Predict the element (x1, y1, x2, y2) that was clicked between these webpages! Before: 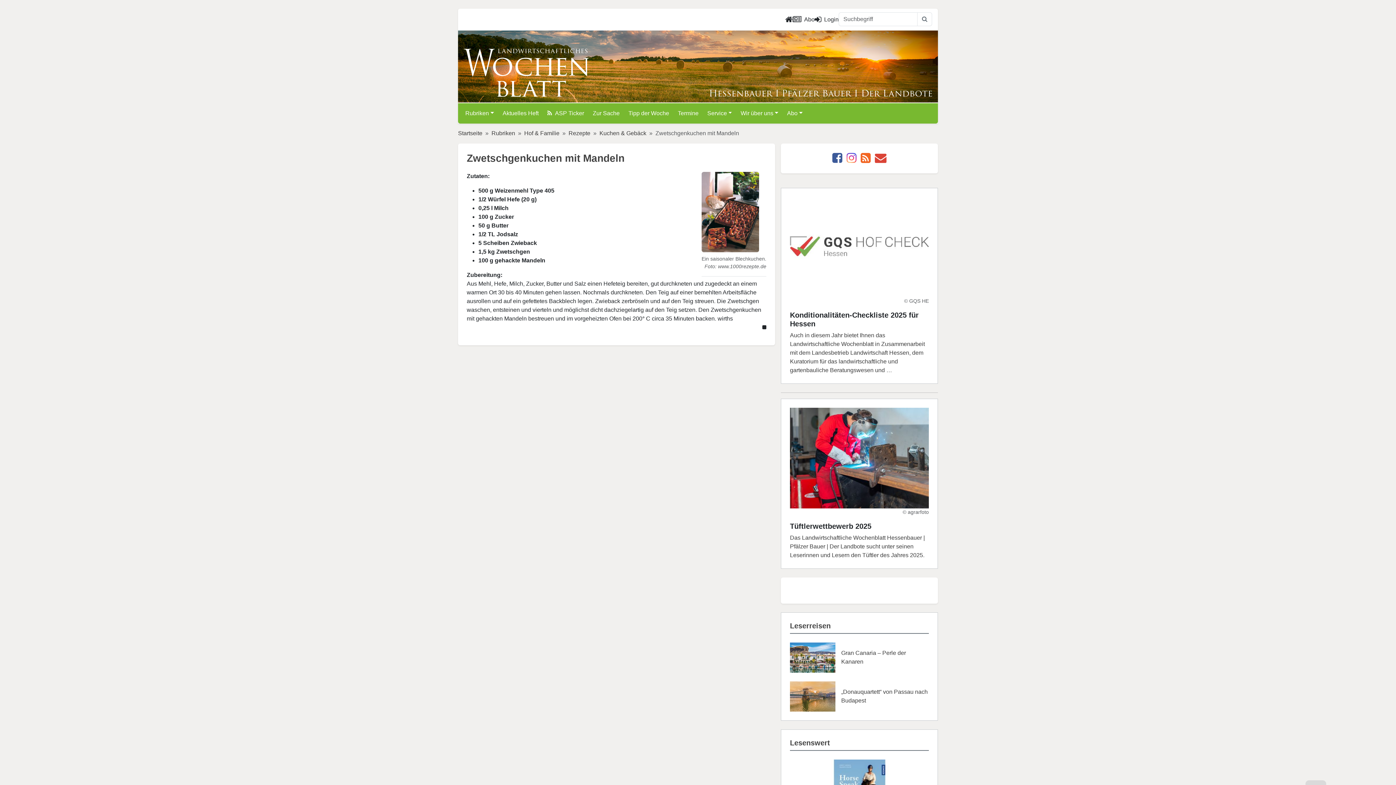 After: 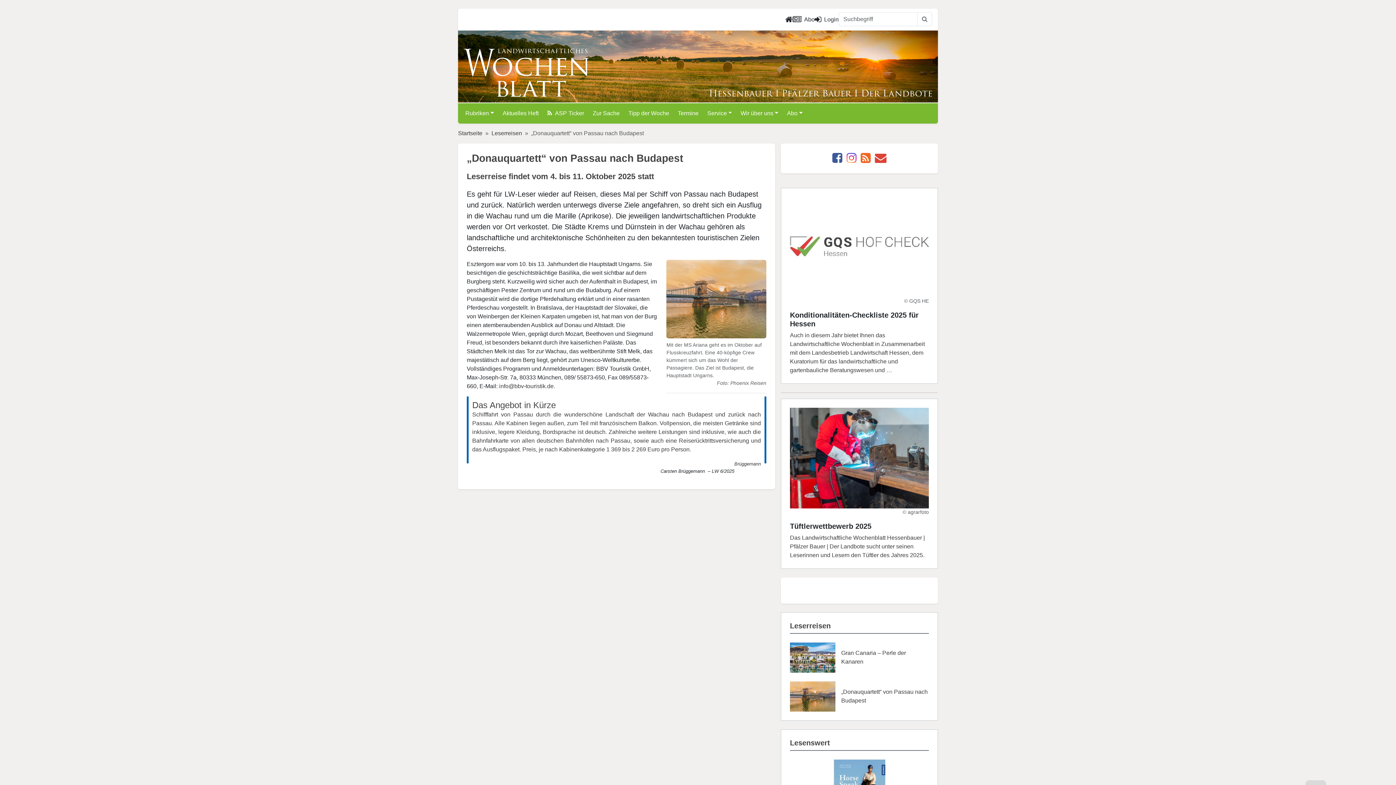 Action: bbox: (841, 689, 928, 704) label: „Donauquartett“ von Passau nach Budapest